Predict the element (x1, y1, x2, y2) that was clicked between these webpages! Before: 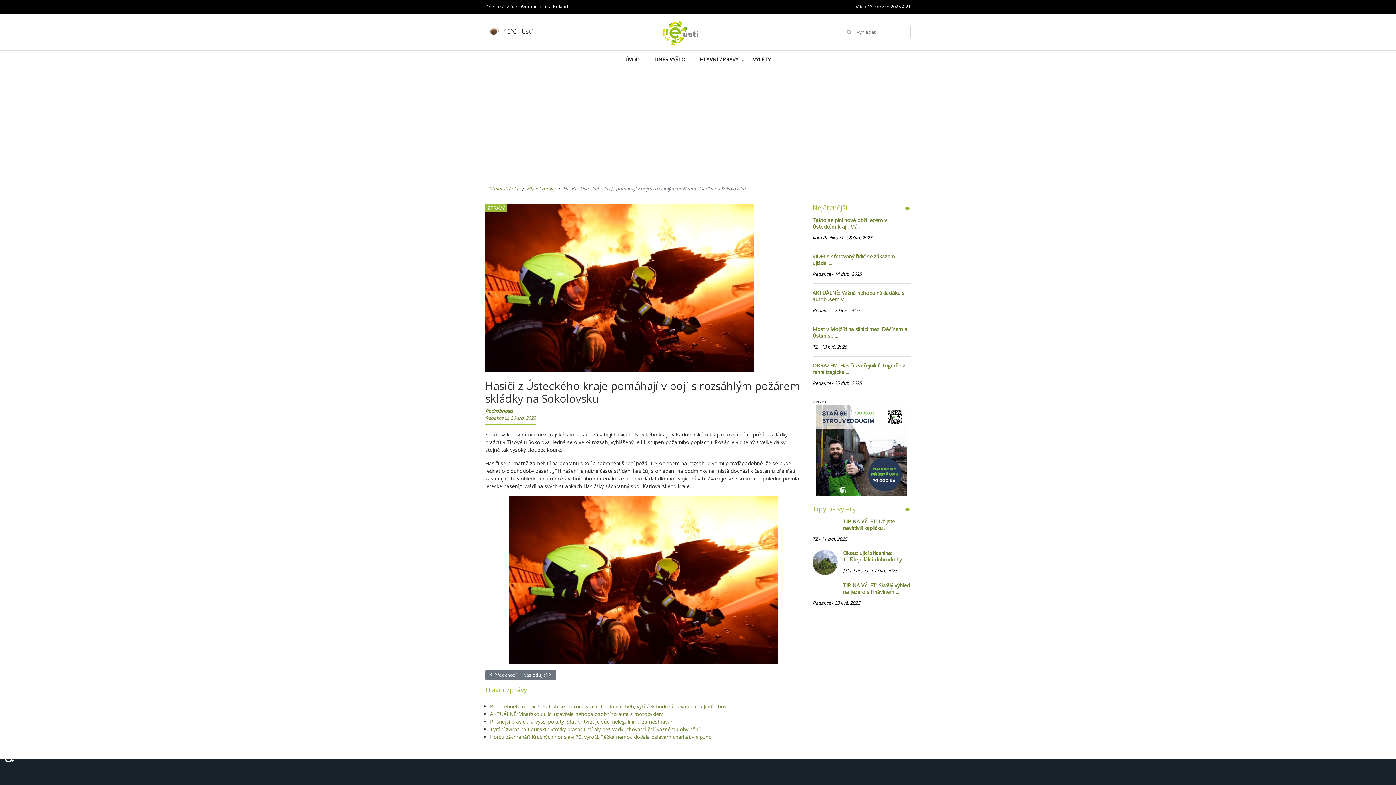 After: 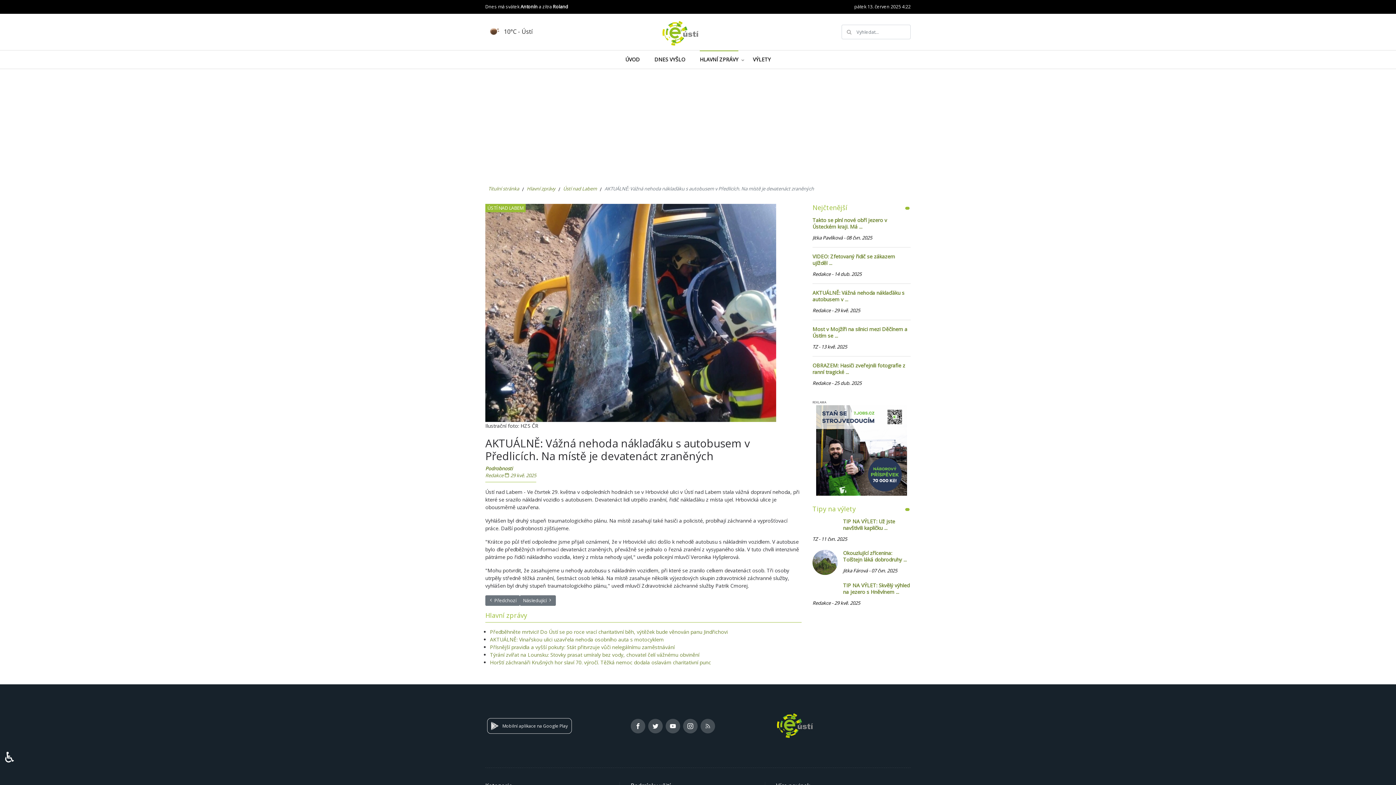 Action: label: AKTUÁLNĚ: Vážná nehoda náklaďáku s autobusem v ... bbox: (812, 289, 910, 306)